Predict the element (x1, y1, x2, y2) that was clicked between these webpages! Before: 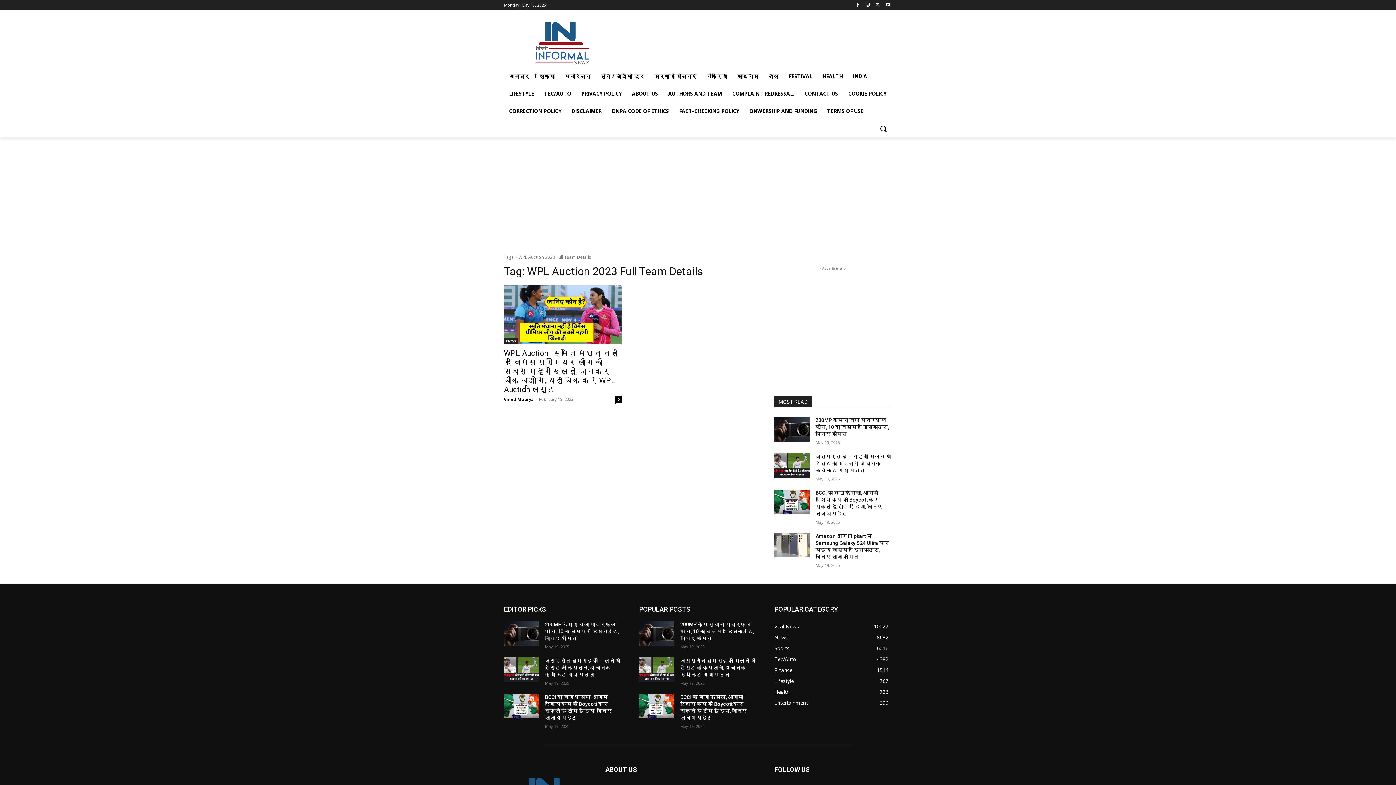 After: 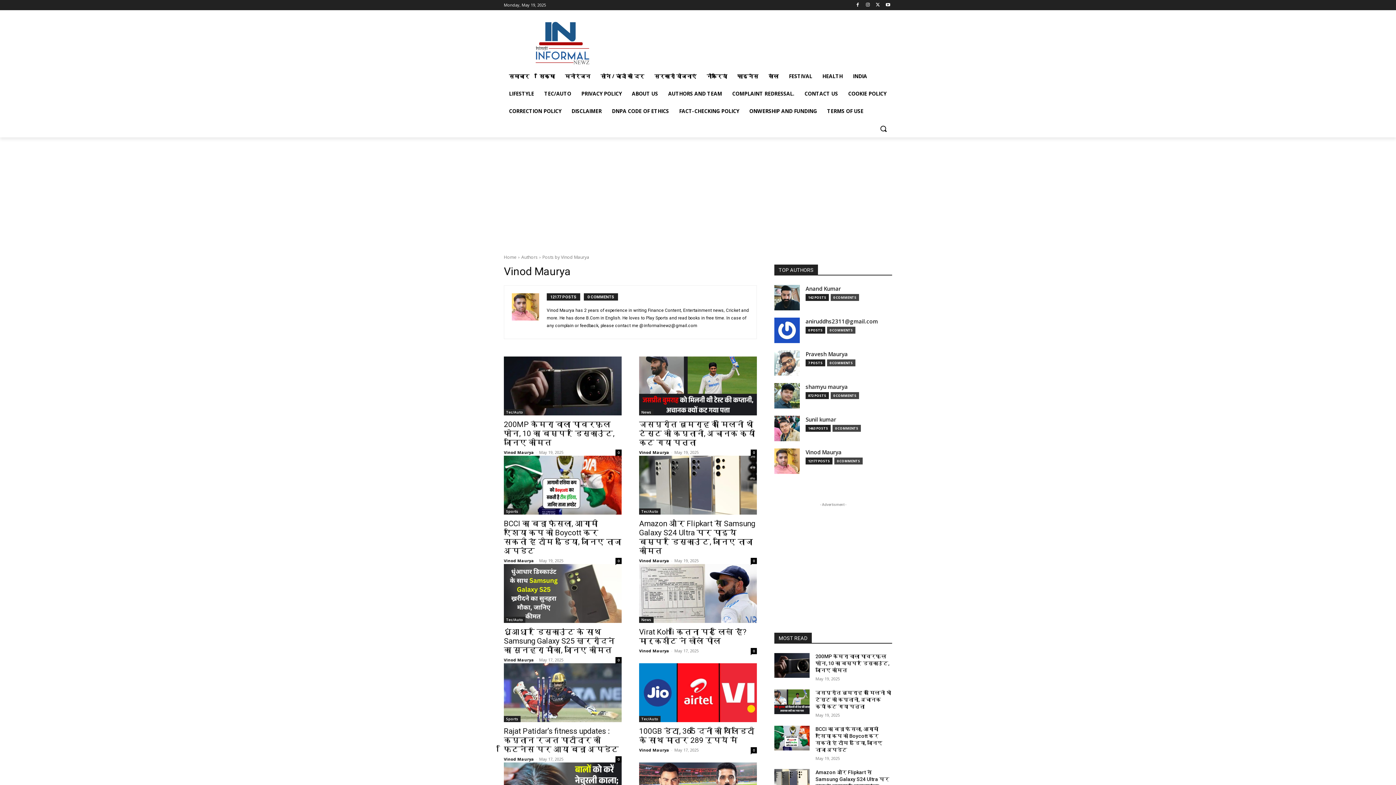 Action: bbox: (504, 396, 534, 402) label: Vinod Maurya